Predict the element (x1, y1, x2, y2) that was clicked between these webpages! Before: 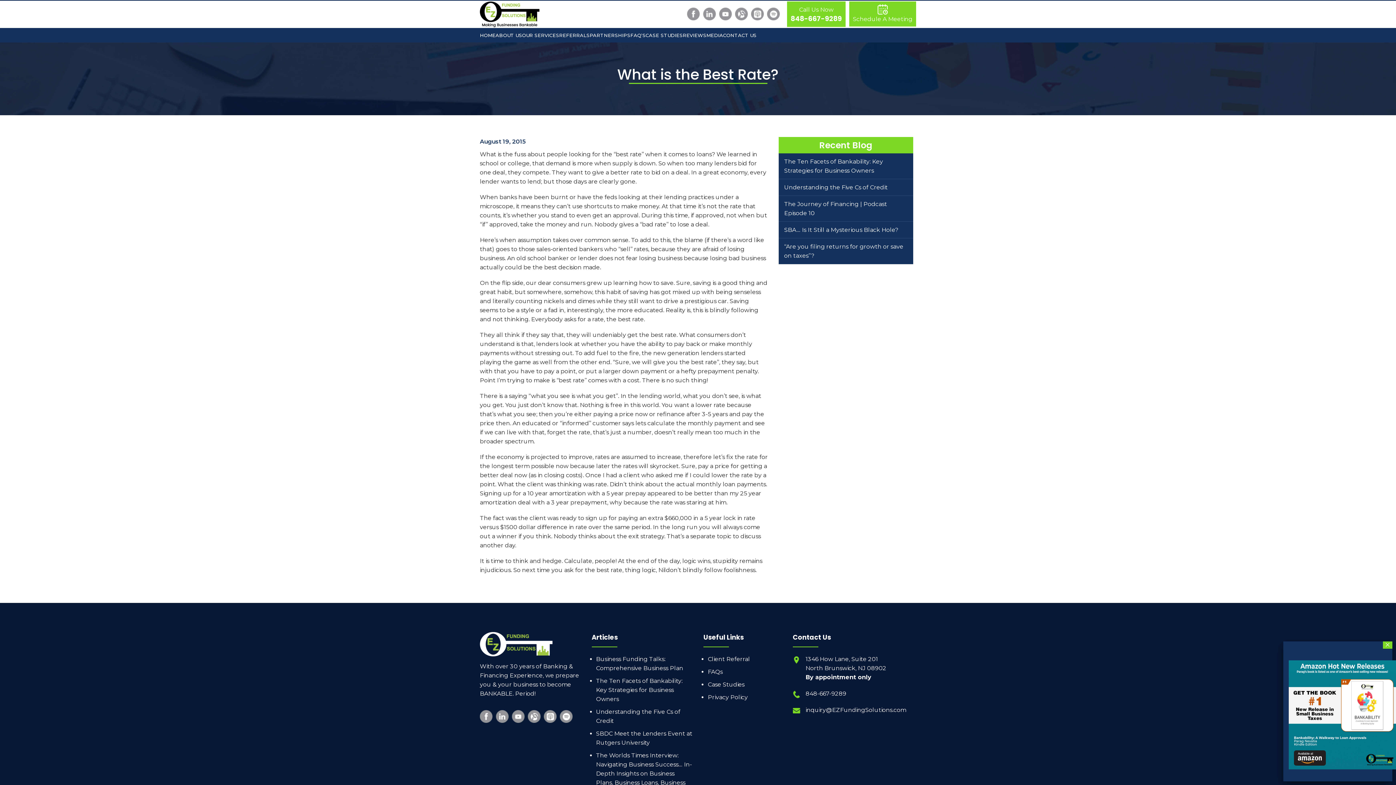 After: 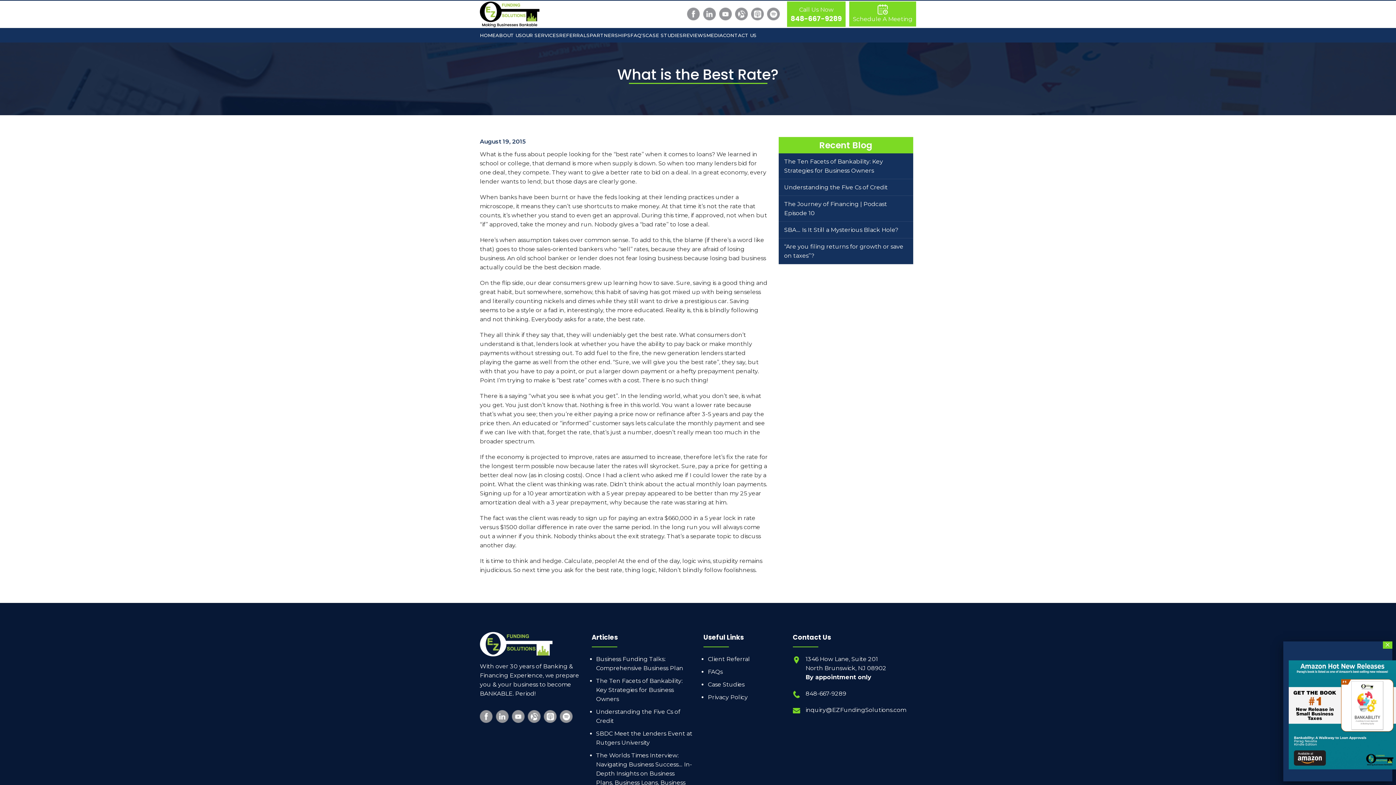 Action: label: inquiry@EZFundingSolutions.com bbox: (805, 705, 906, 714)